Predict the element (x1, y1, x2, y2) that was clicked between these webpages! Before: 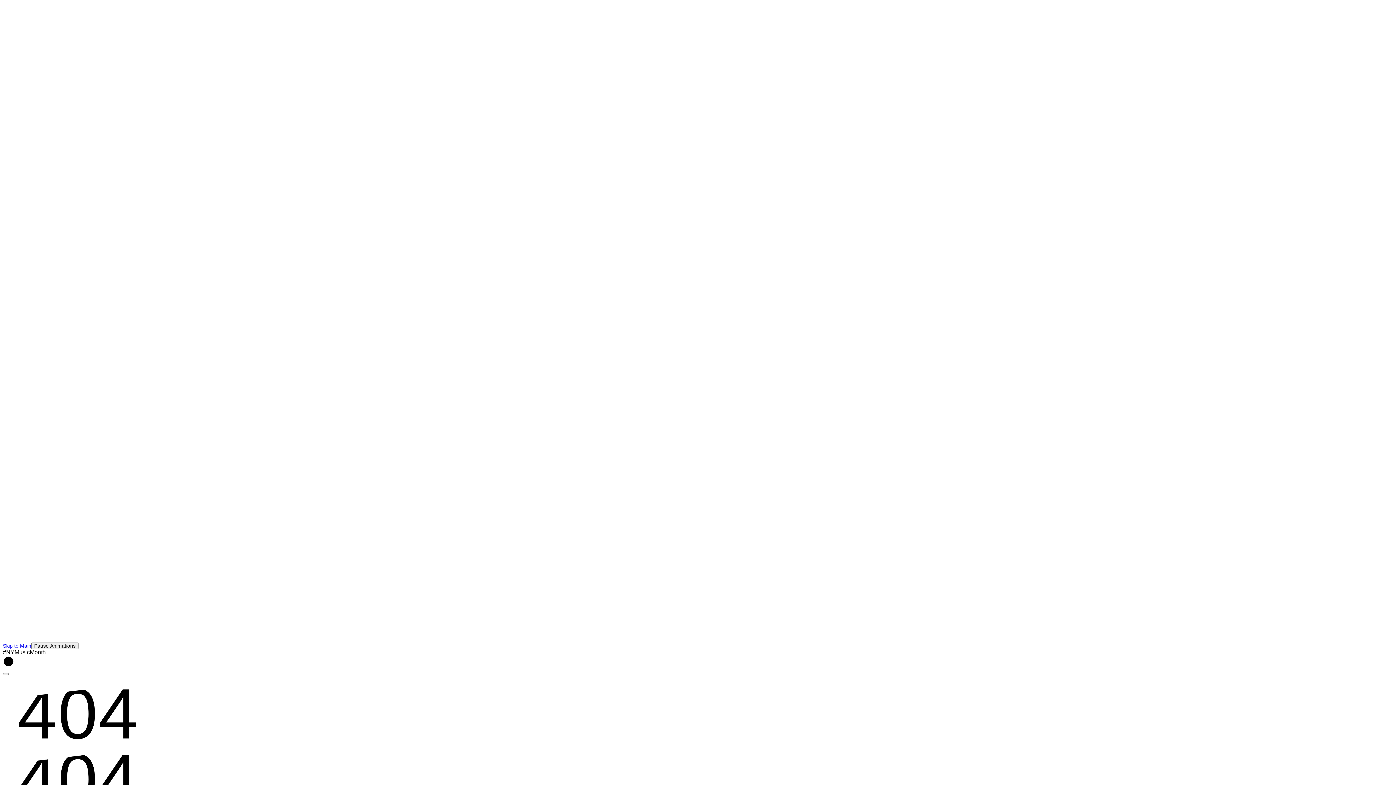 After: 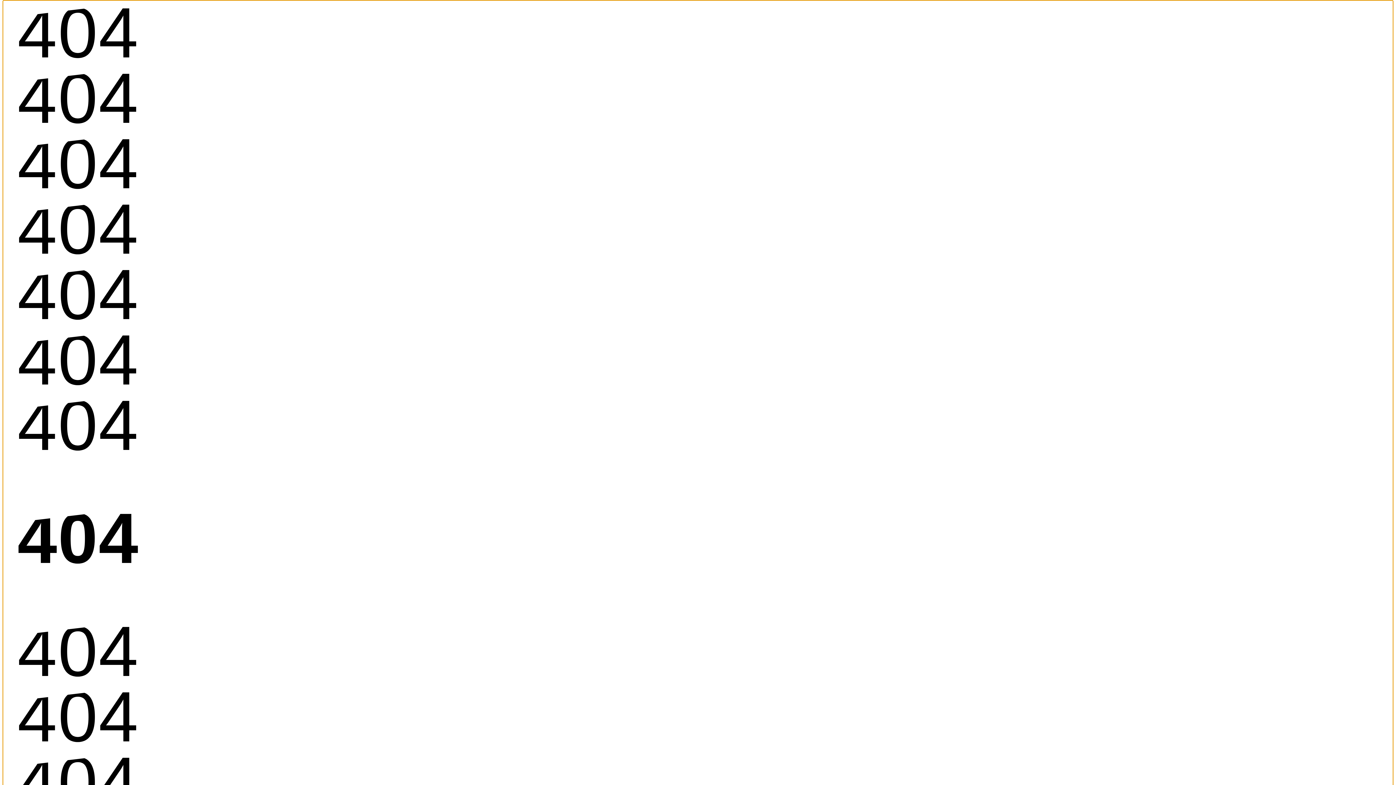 Action: bbox: (2, 643, 31, 648) label: Skip to Main